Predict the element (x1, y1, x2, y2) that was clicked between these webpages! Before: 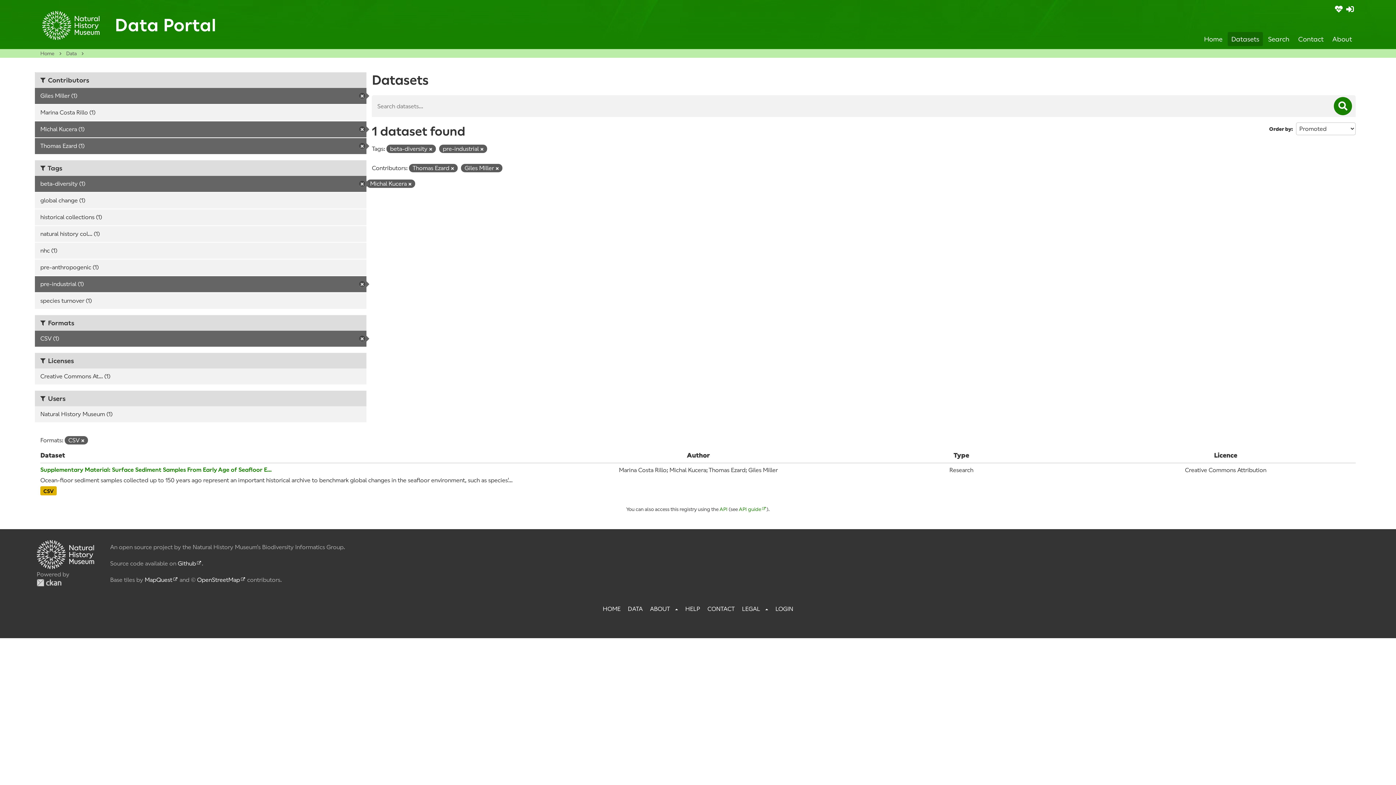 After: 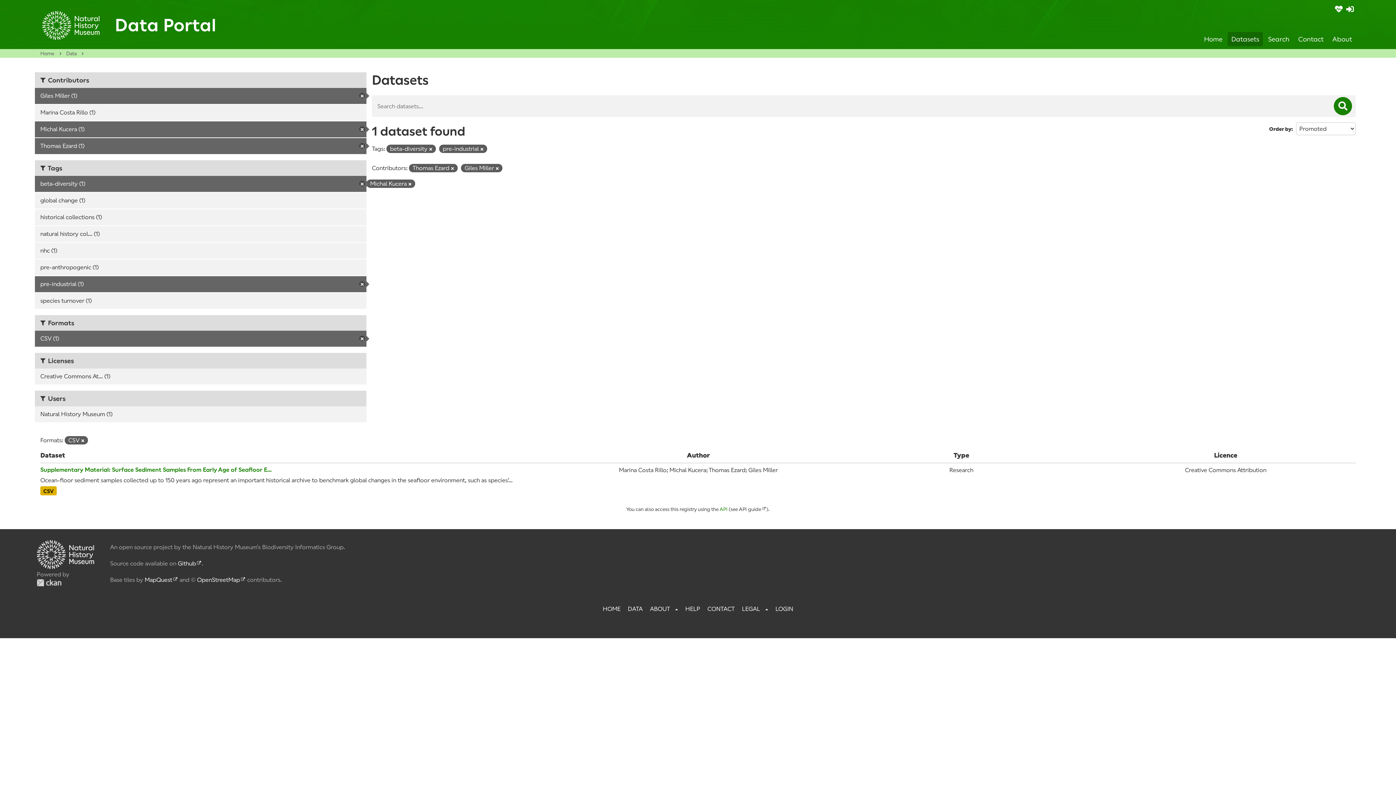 Action: bbox: (739, 506, 766, 512) label: API guide